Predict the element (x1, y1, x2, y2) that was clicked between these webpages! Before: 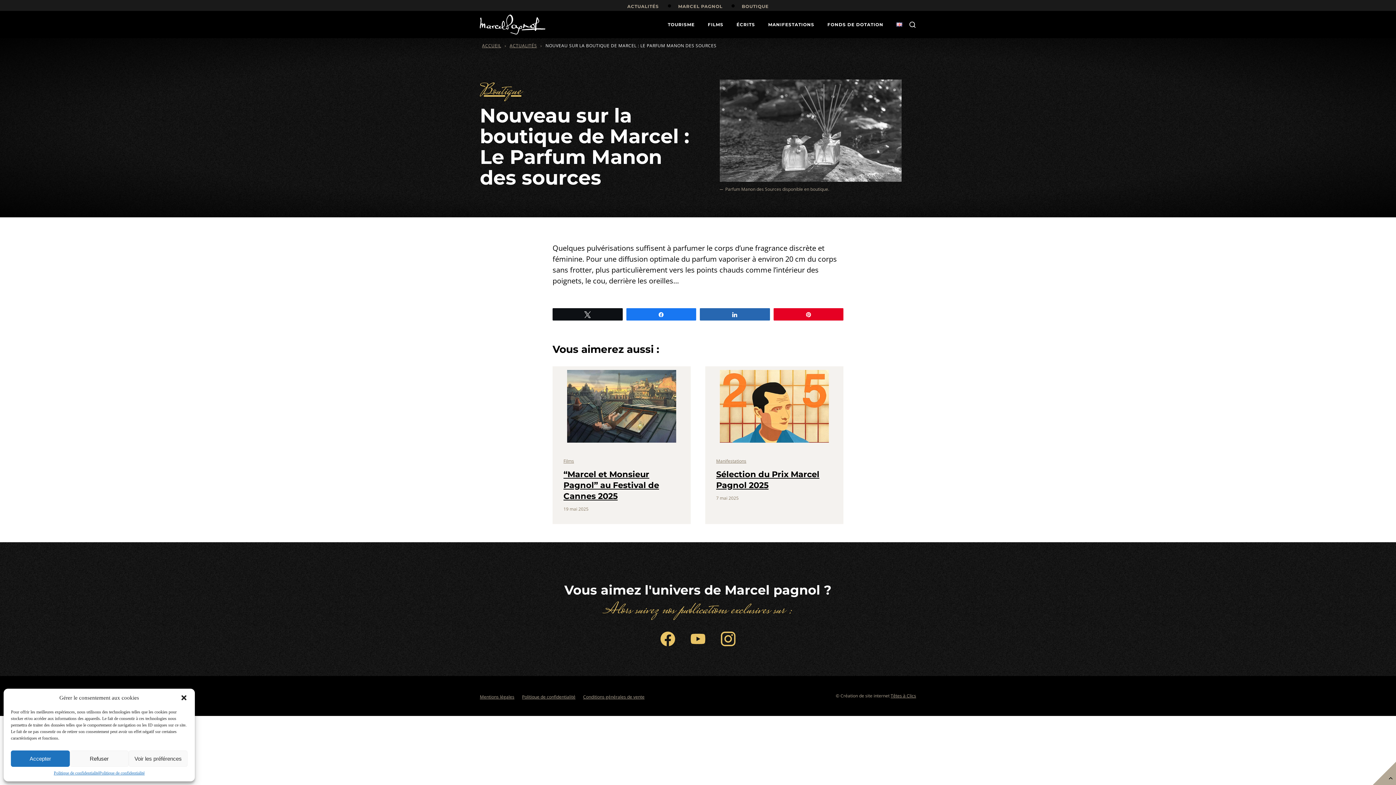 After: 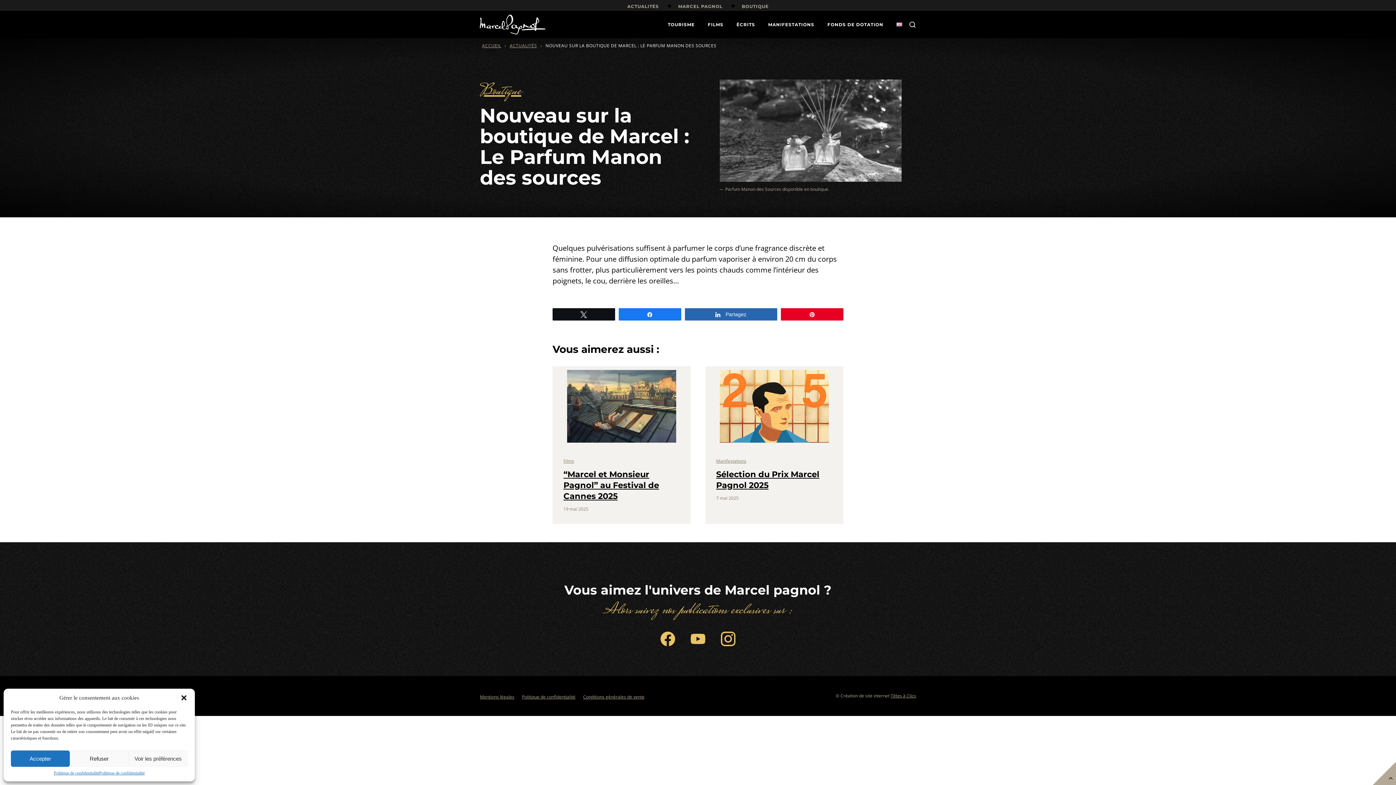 Action: label: Partagez bbox: (700, 308, 769, 319)